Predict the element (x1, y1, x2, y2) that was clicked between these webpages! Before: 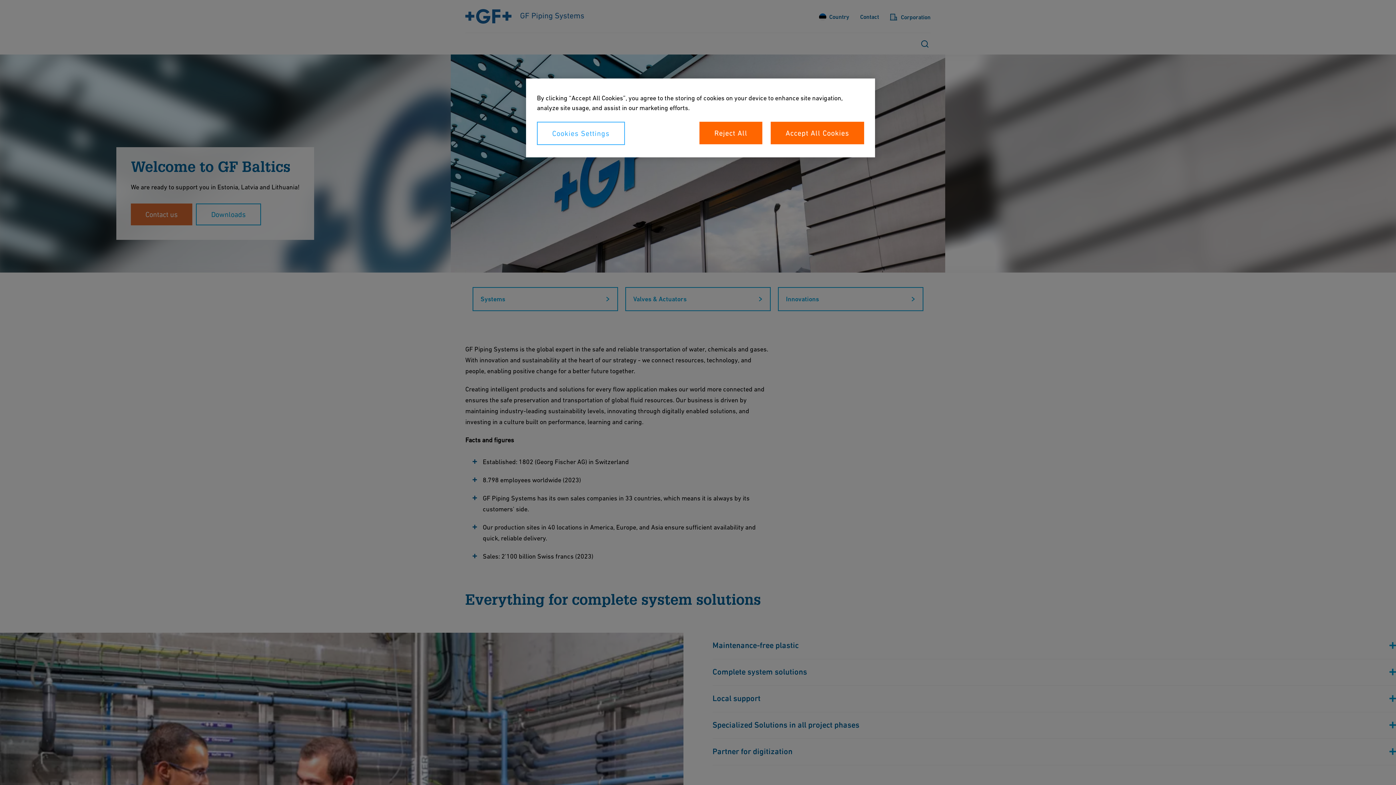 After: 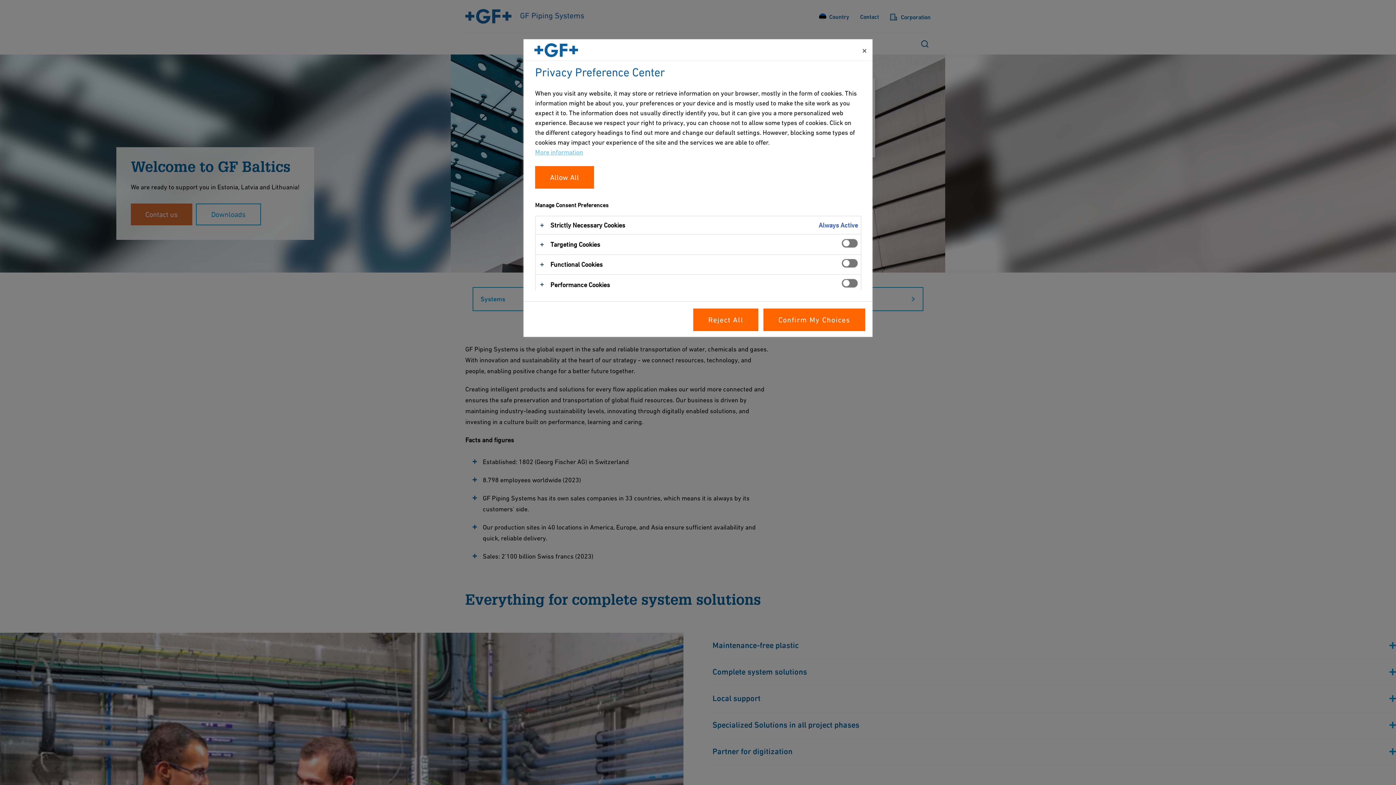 Action: bbox: (537, 121, 625, 145) label: Cookies Settings